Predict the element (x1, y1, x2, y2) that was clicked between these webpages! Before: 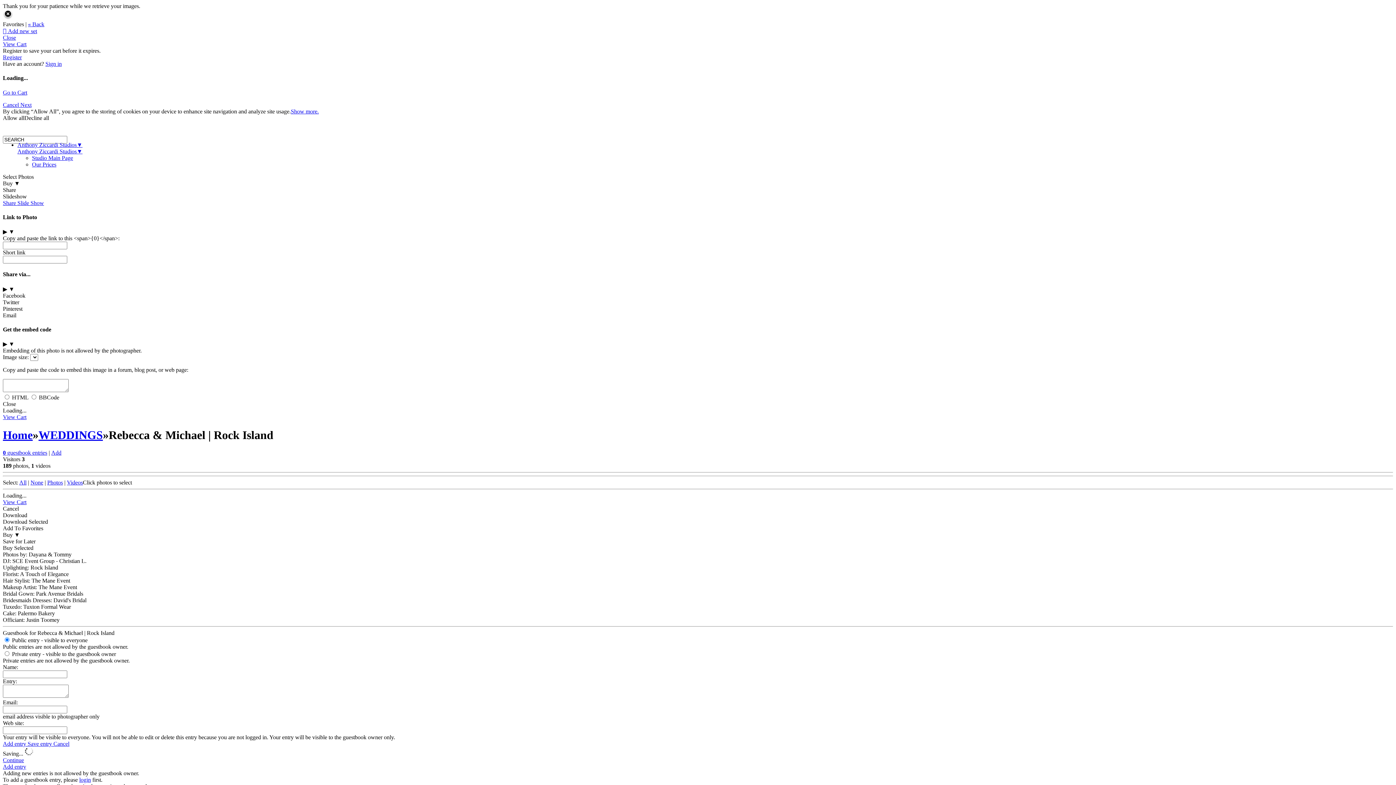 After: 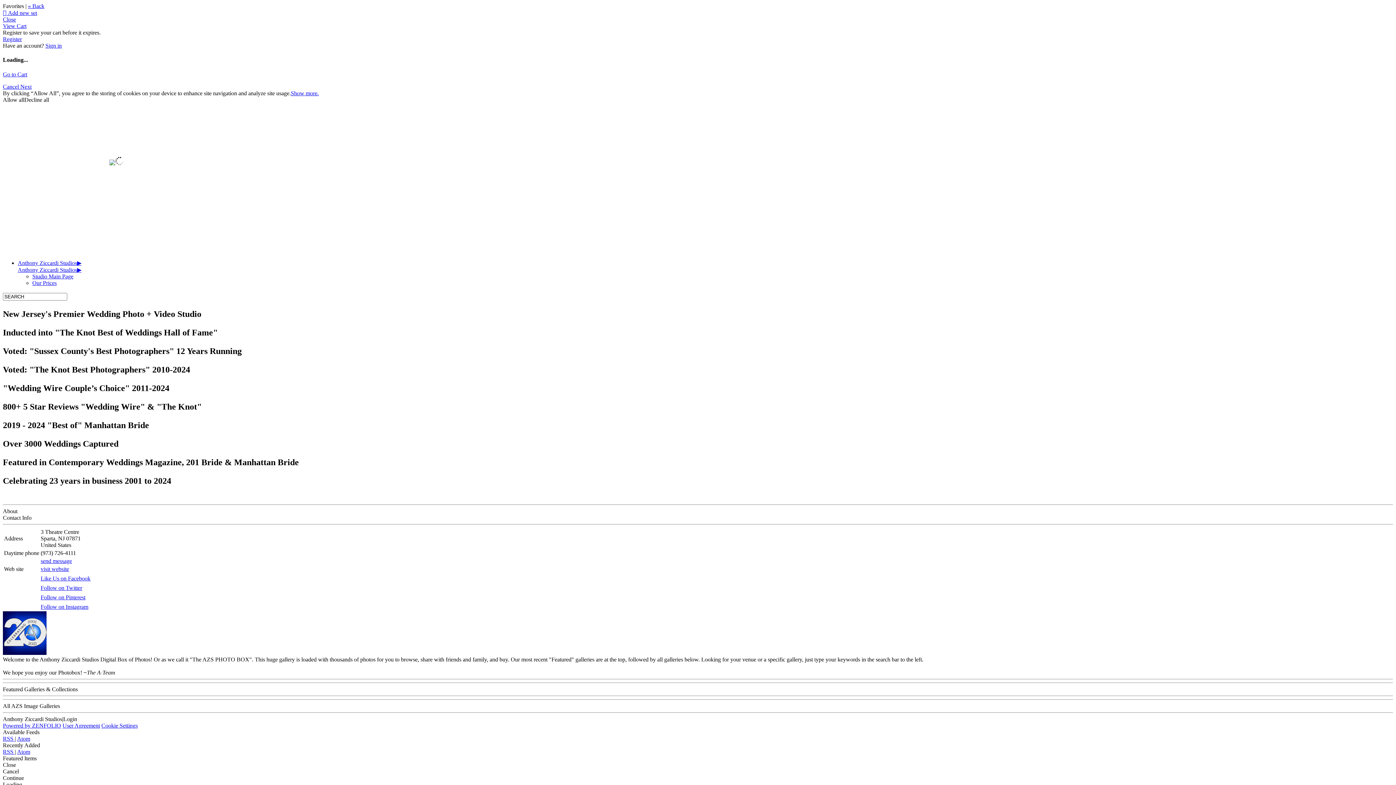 Action: label: Home bbox: (2, 428, 32, 441)